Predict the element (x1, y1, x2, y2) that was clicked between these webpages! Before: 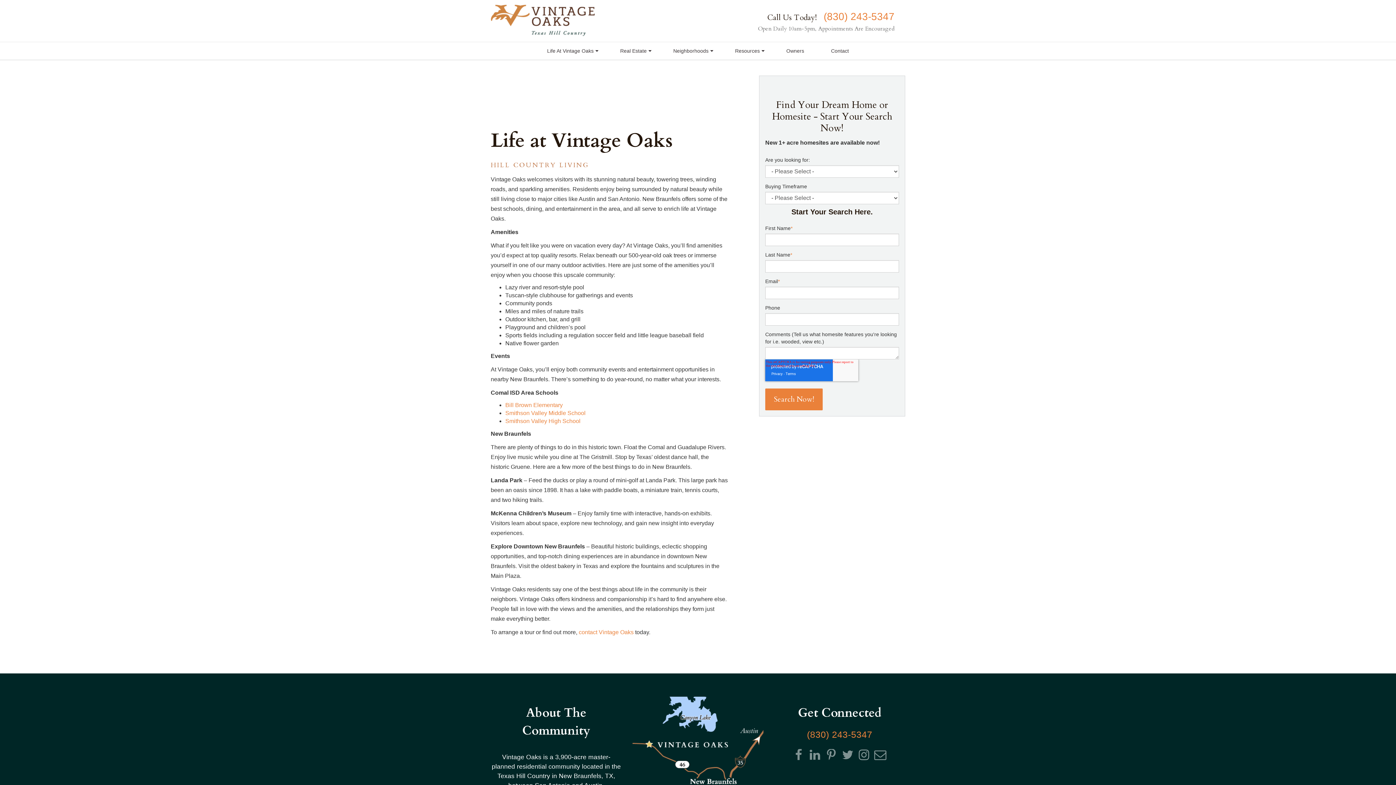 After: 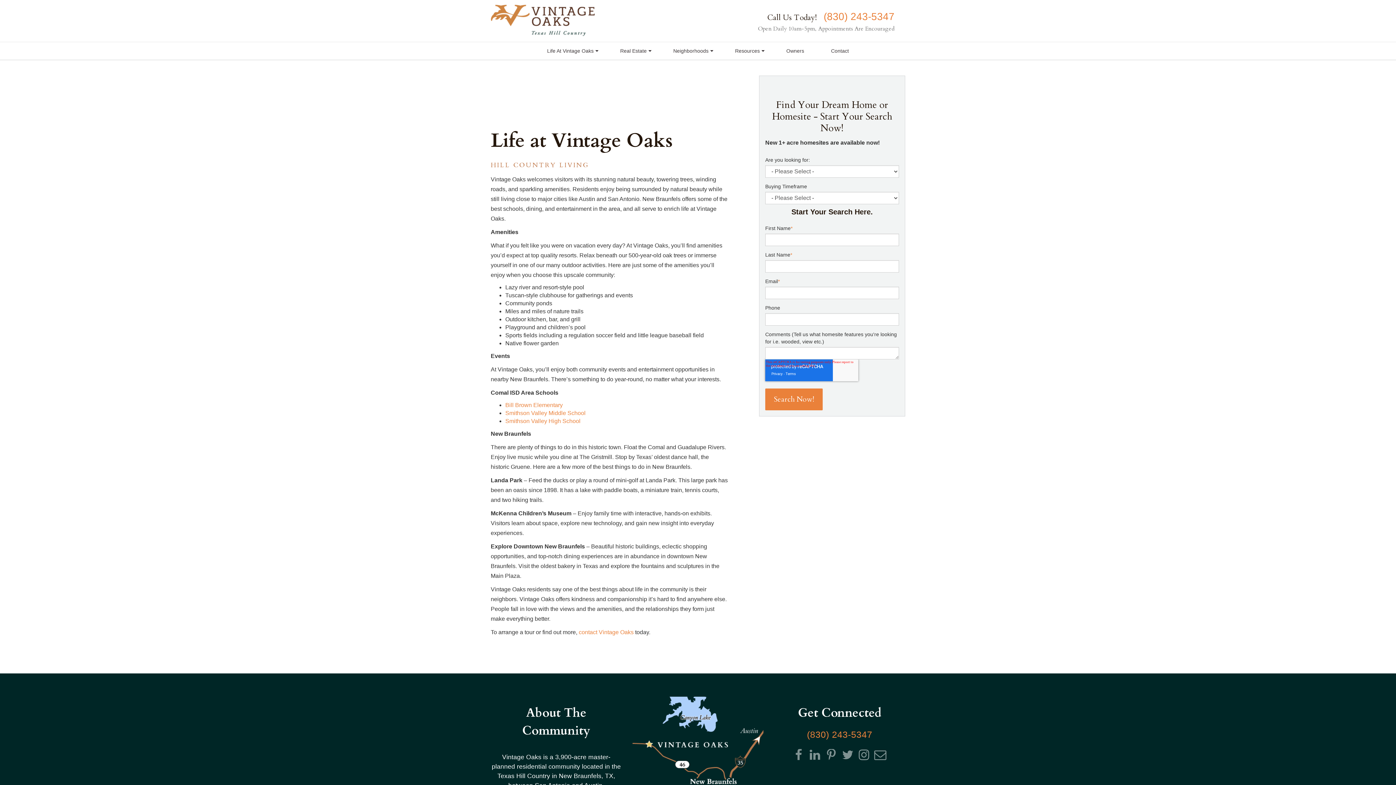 Action: label: Bill Brown Elementary bbox: (505, 402, 562, 408)